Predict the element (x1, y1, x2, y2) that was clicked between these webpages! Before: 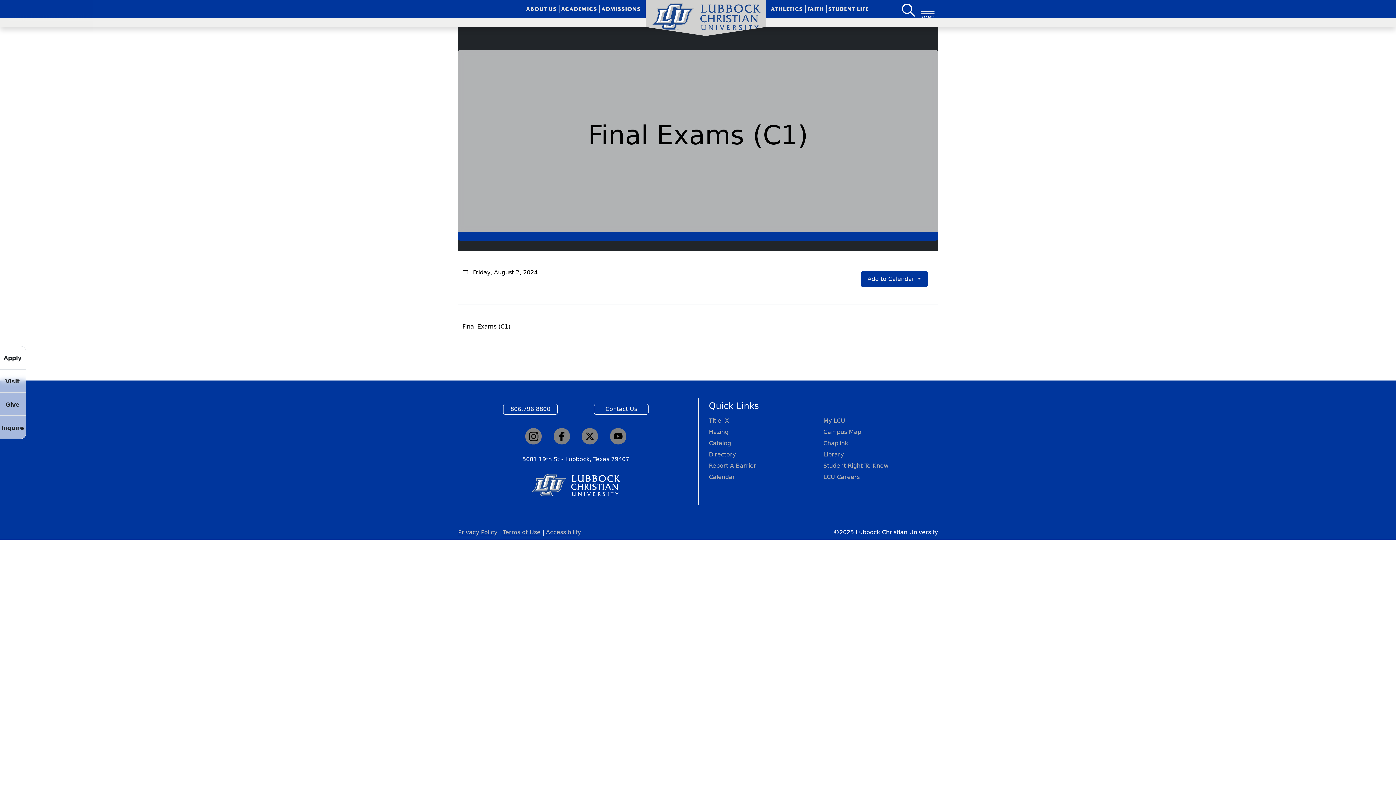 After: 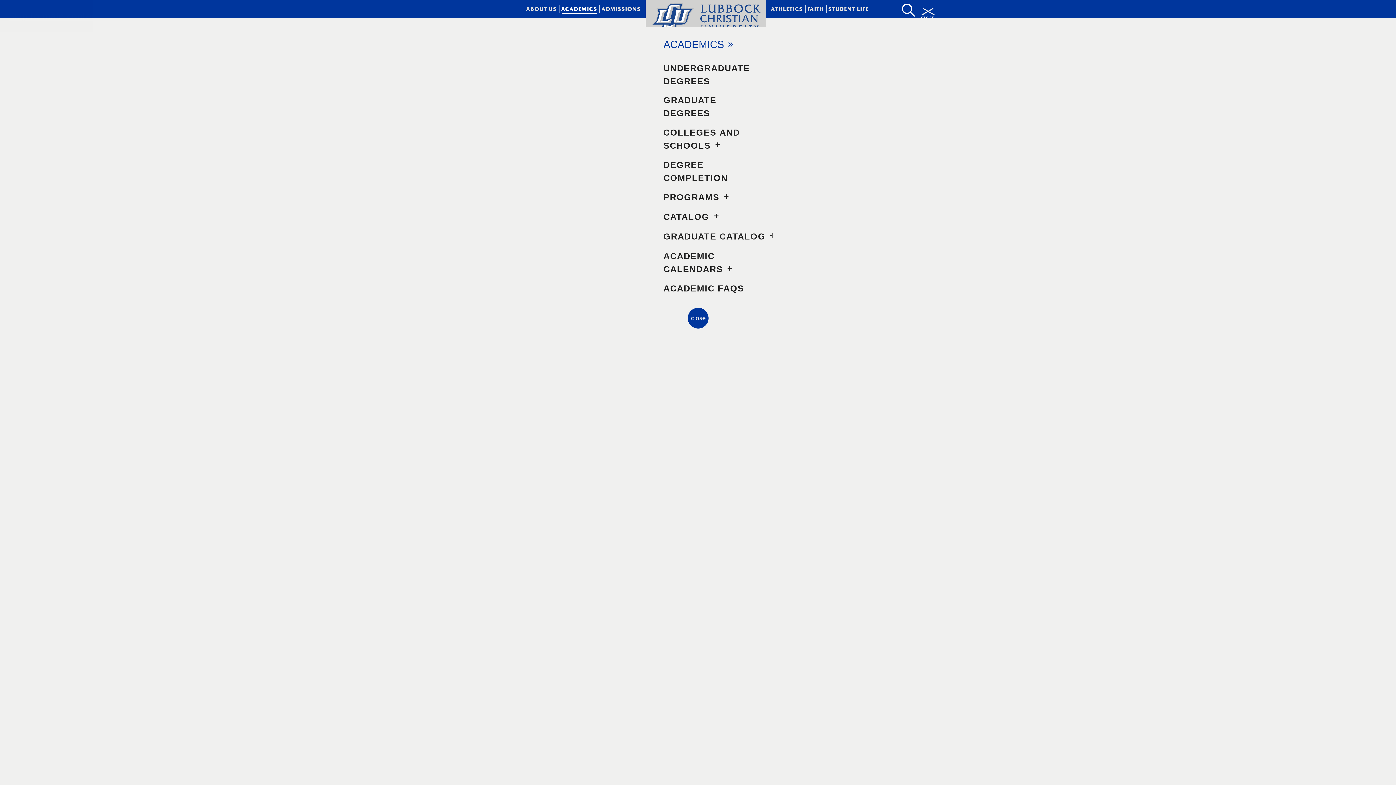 Action: bbox: (559, 0, 599, 18) label: ACADEMICS